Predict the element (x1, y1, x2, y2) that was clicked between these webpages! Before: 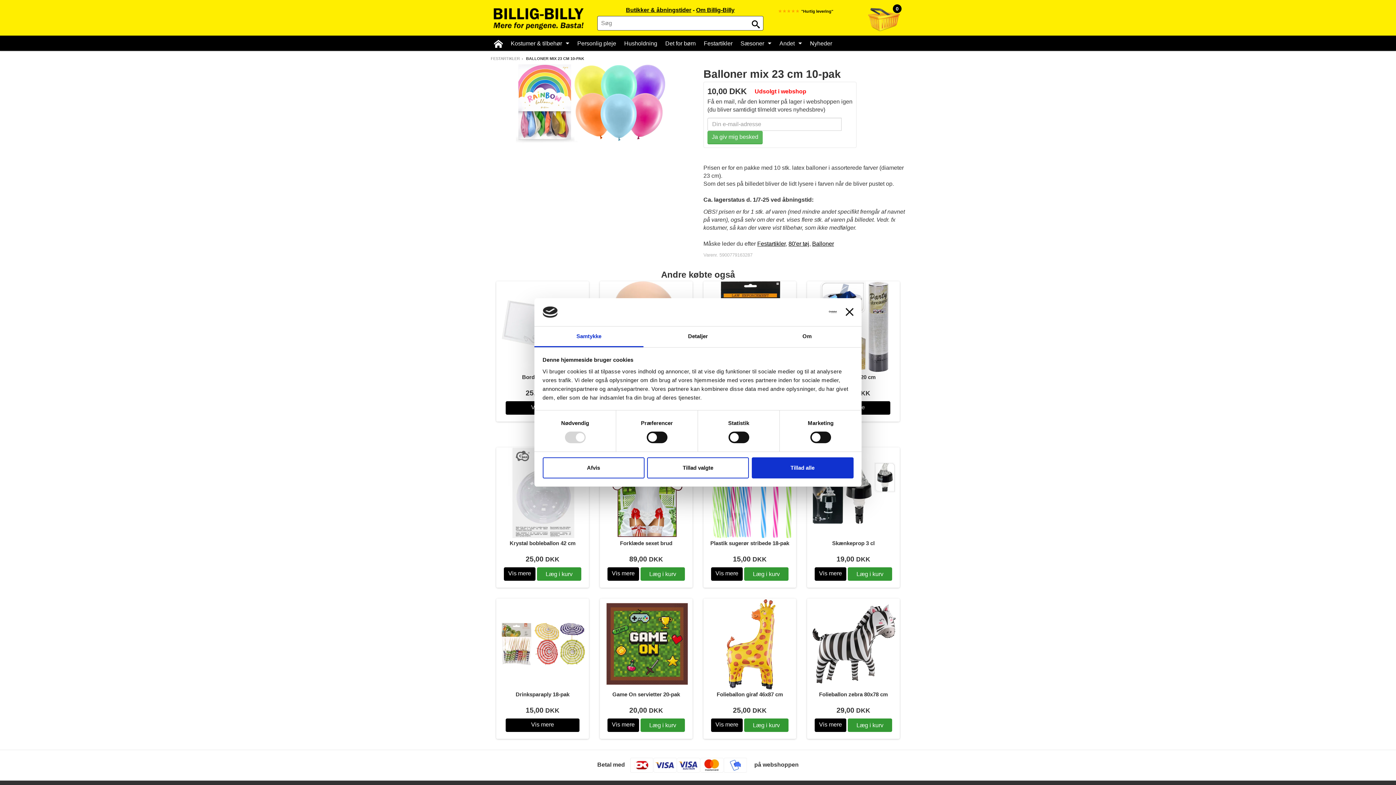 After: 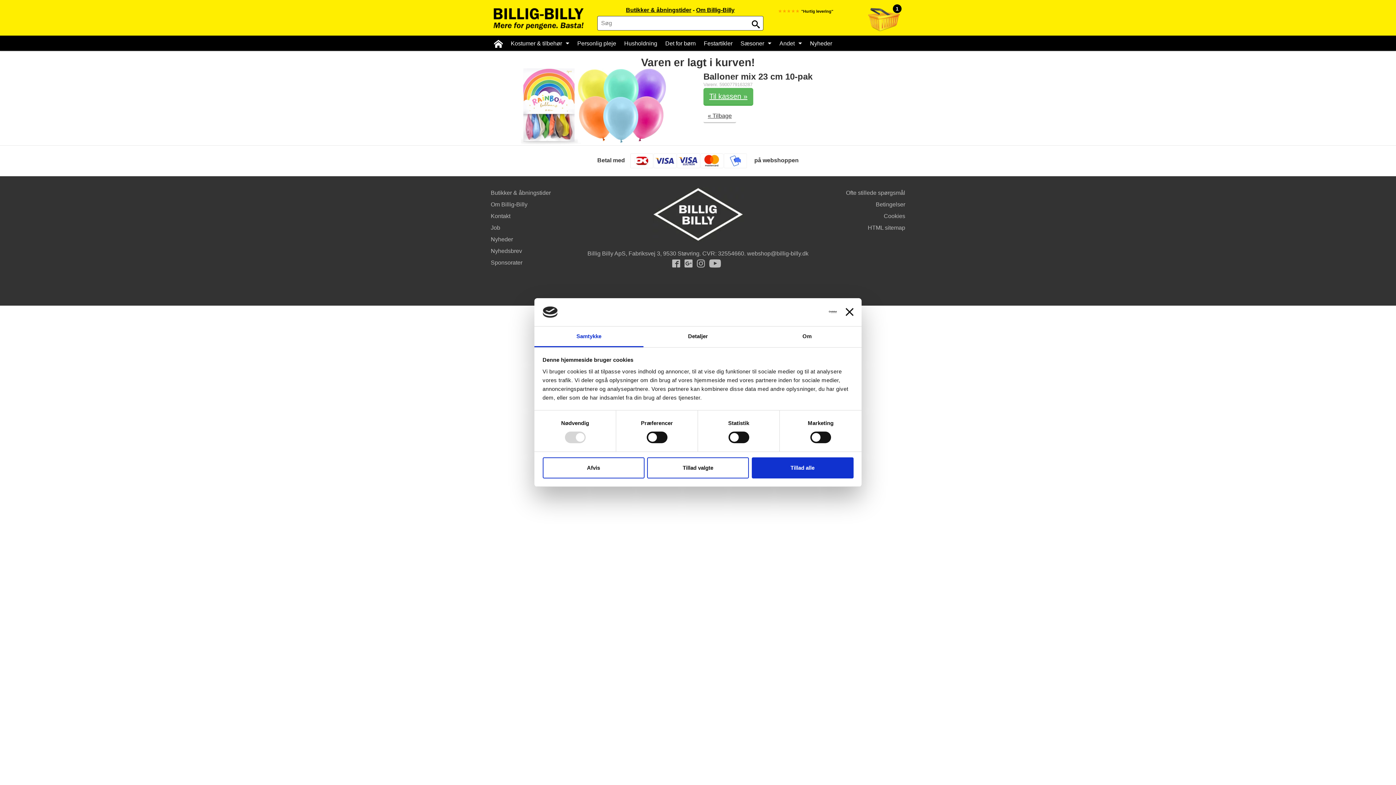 Action: label: Ja giv mig besked bbox: (707, 130, 762, 144)